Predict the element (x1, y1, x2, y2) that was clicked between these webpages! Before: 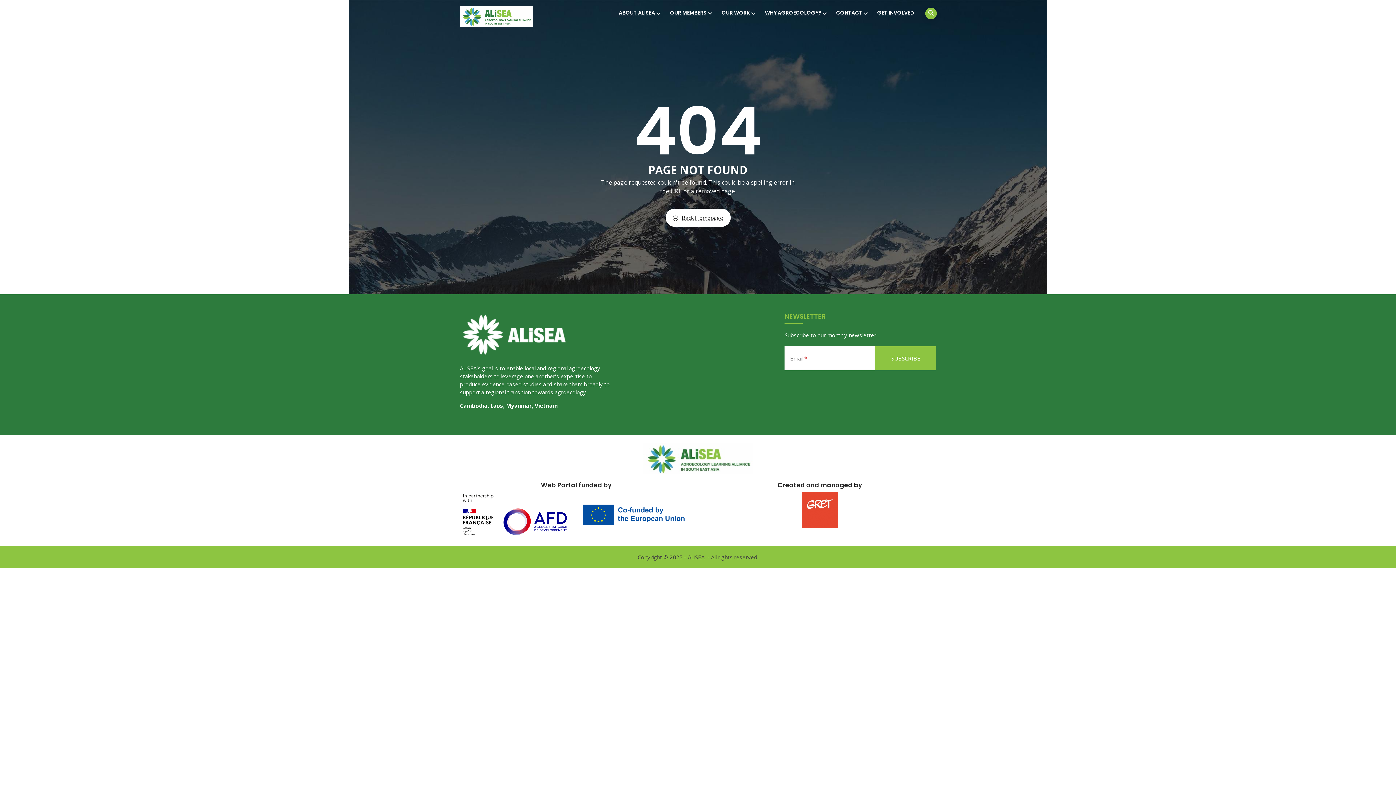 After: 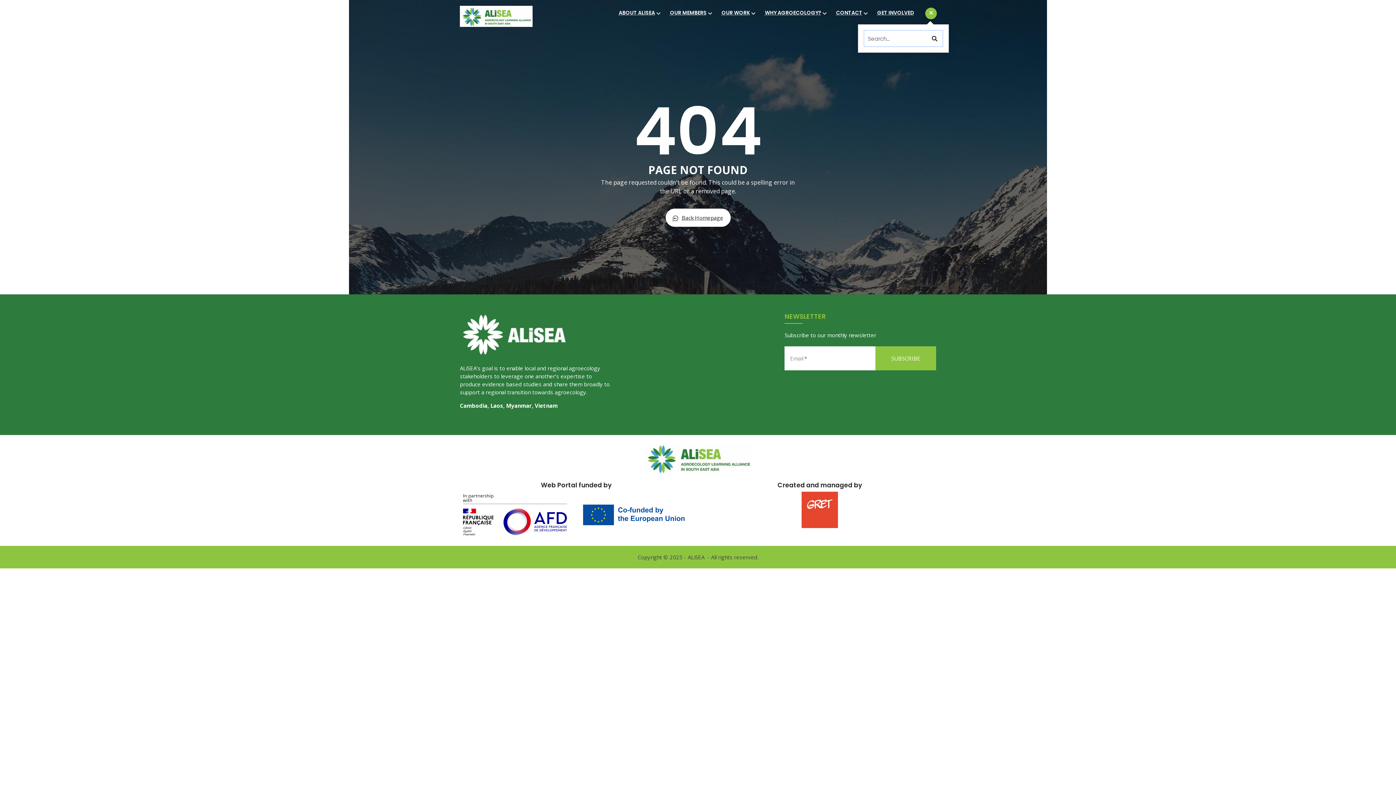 Action: bbox: (925, 7, 937, 19)